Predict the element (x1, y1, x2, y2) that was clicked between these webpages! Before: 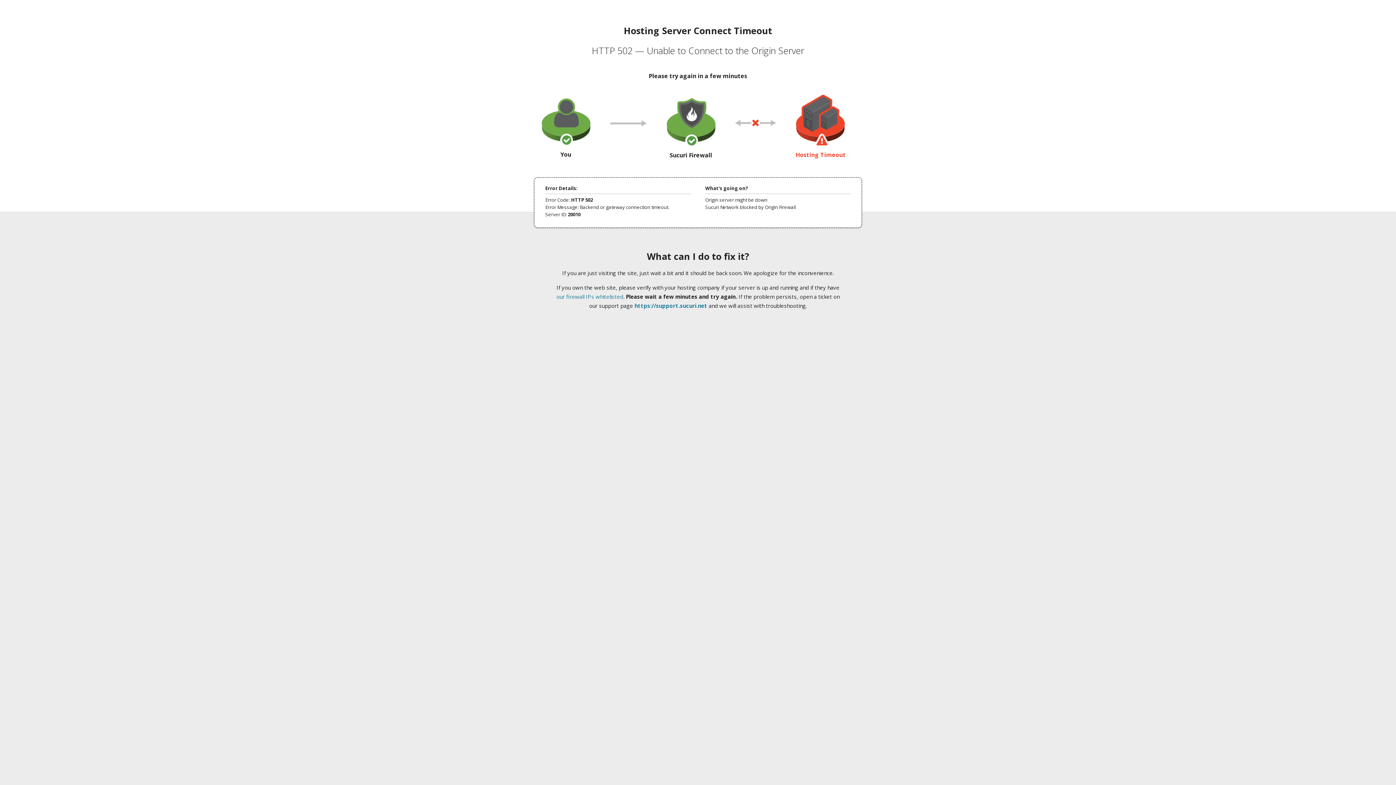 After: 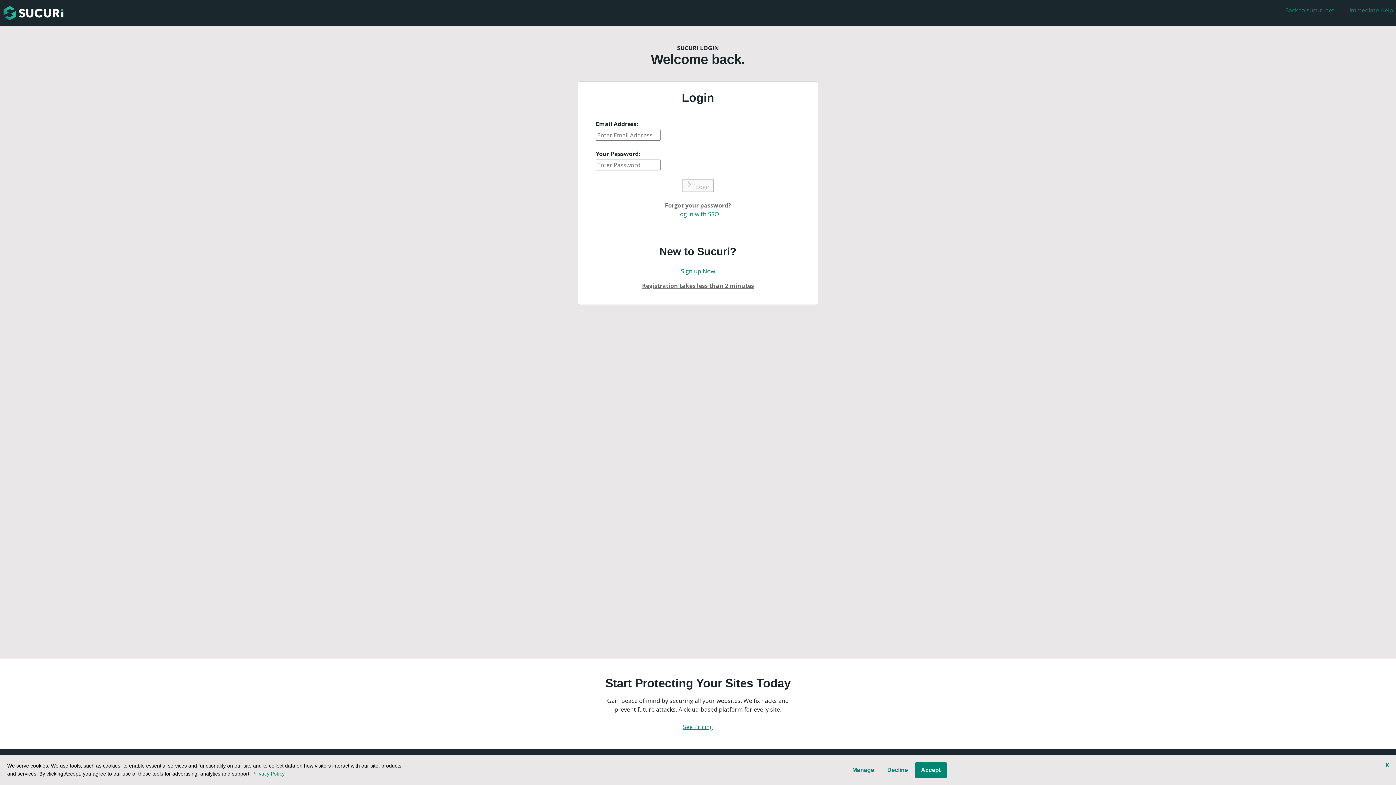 Action: label: https://support.sucuri.net bbox: (634, 302, 707, 309)